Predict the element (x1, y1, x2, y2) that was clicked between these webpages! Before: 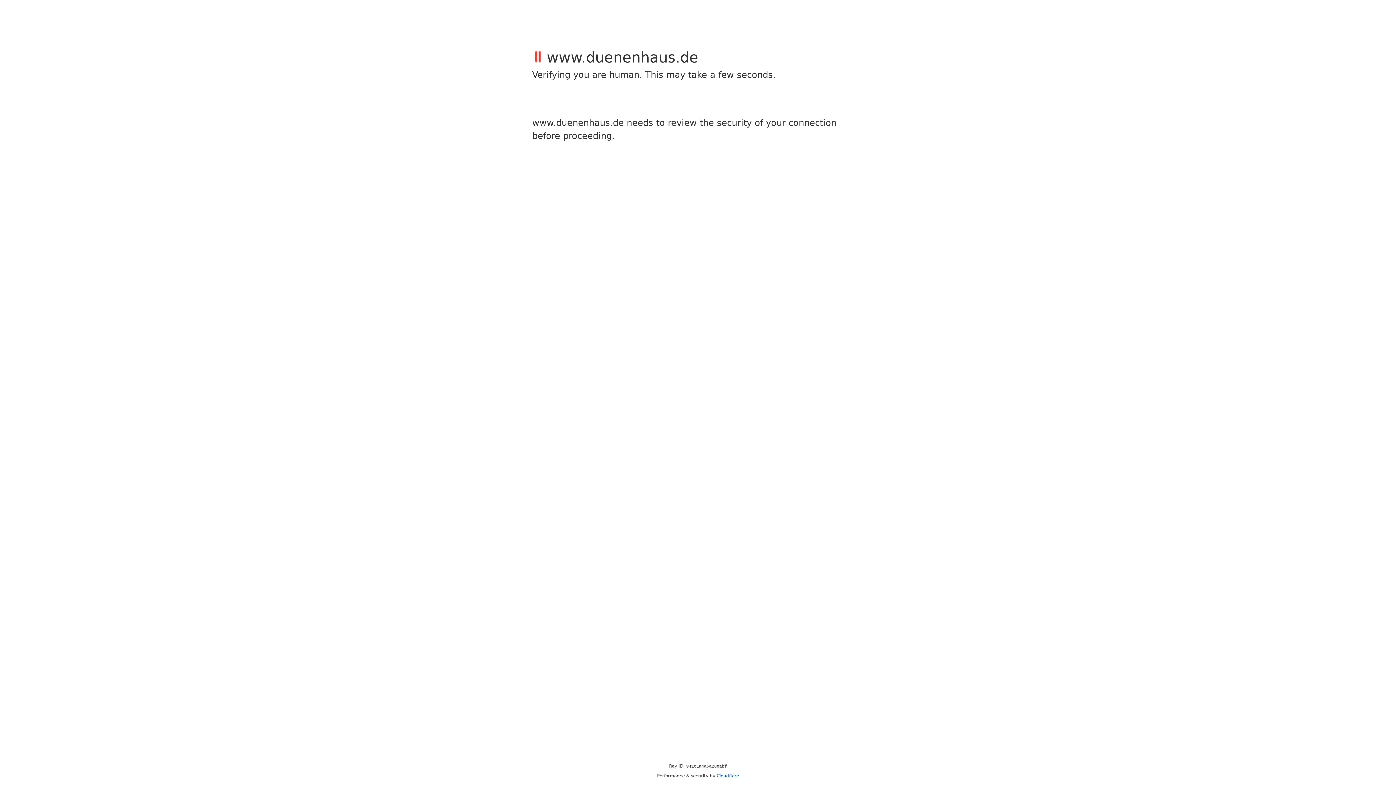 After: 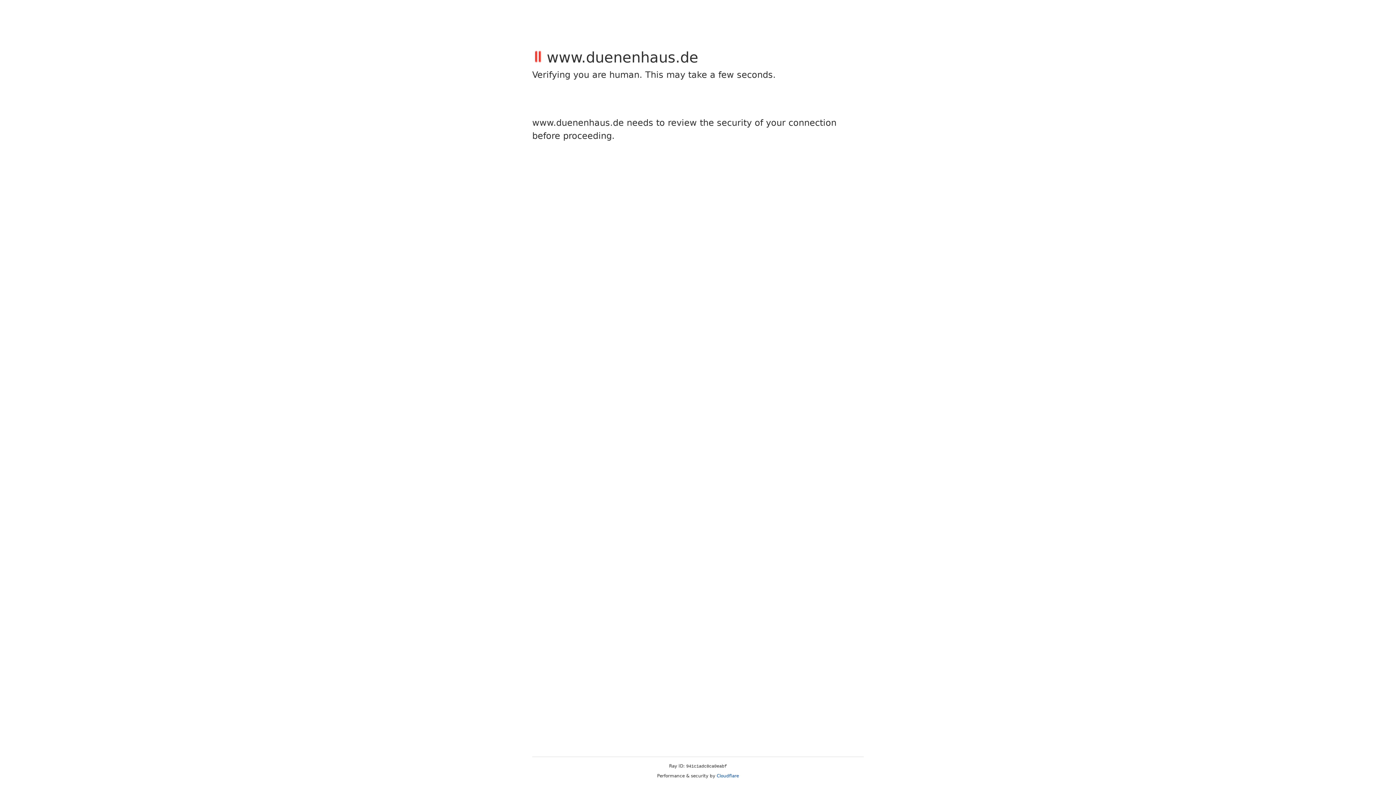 Action: bbox: (716, 773, 739, 778) label: Cloudflare